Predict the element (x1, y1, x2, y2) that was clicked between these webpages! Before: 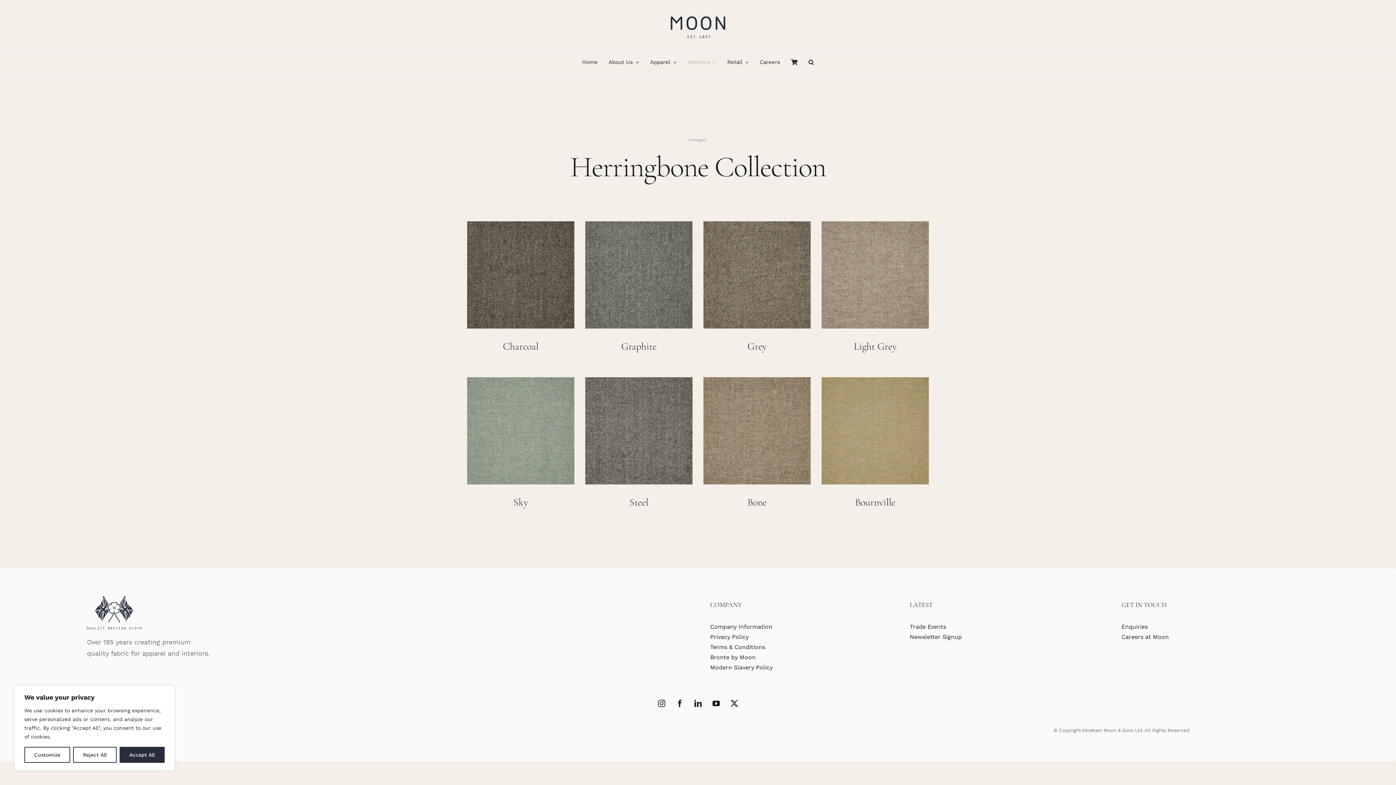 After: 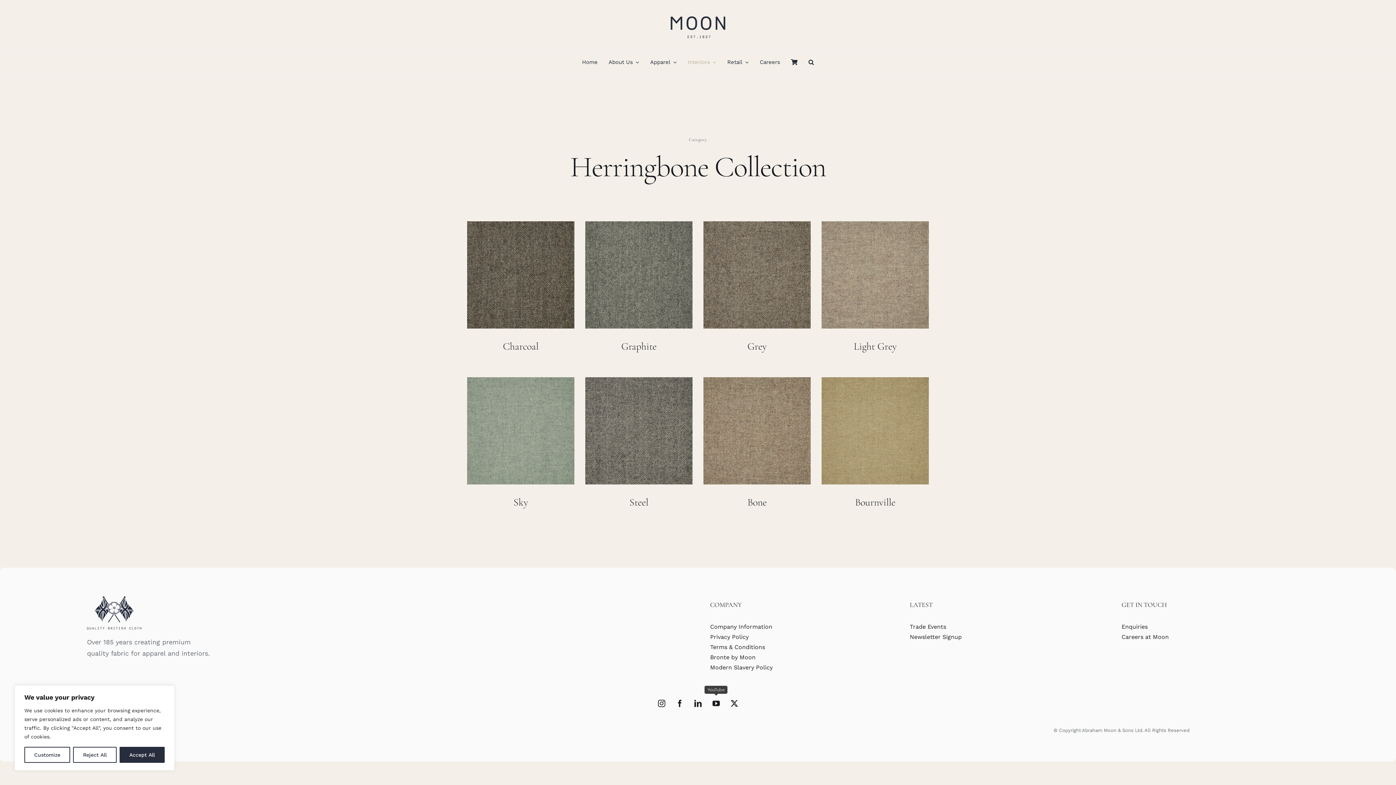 Action: label: YouTube bbox: (709, 697, 723, 711)